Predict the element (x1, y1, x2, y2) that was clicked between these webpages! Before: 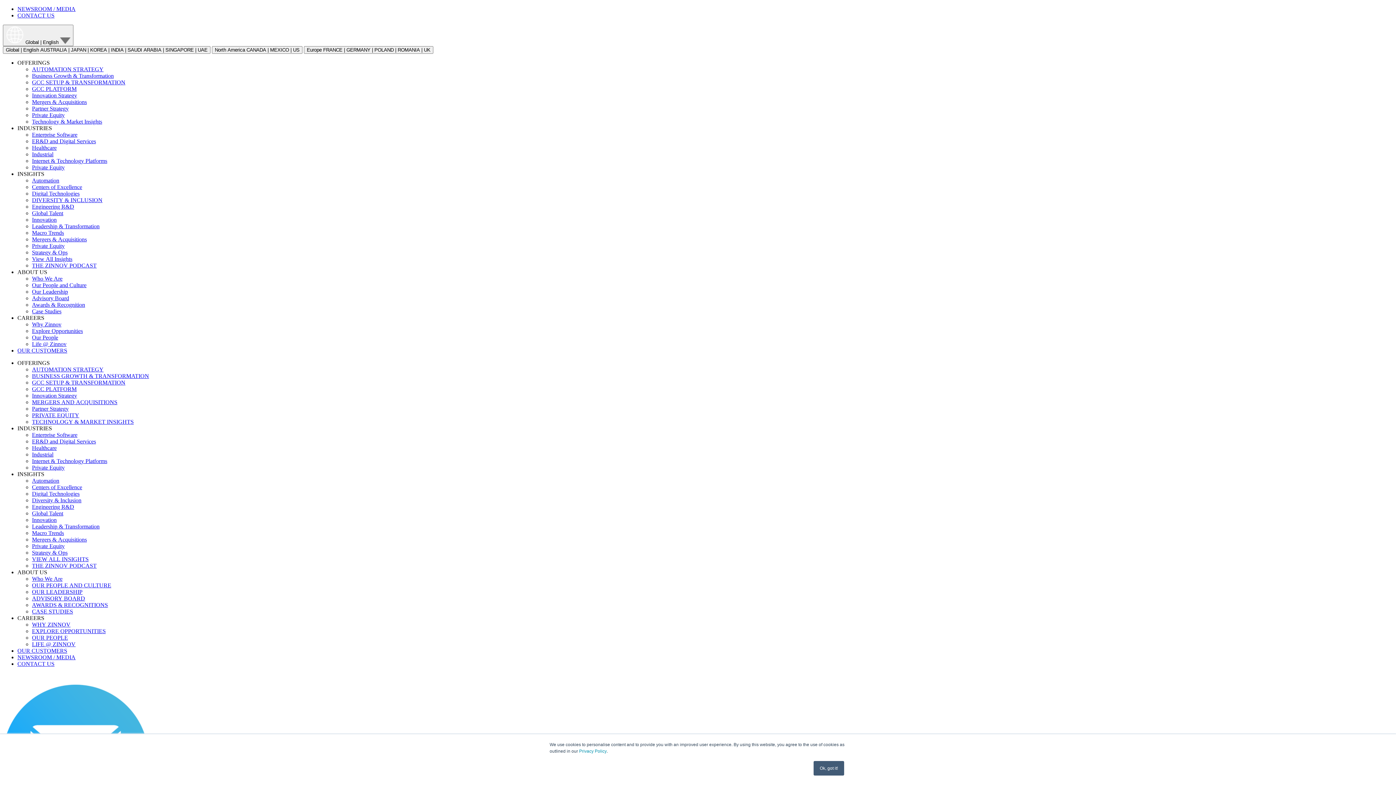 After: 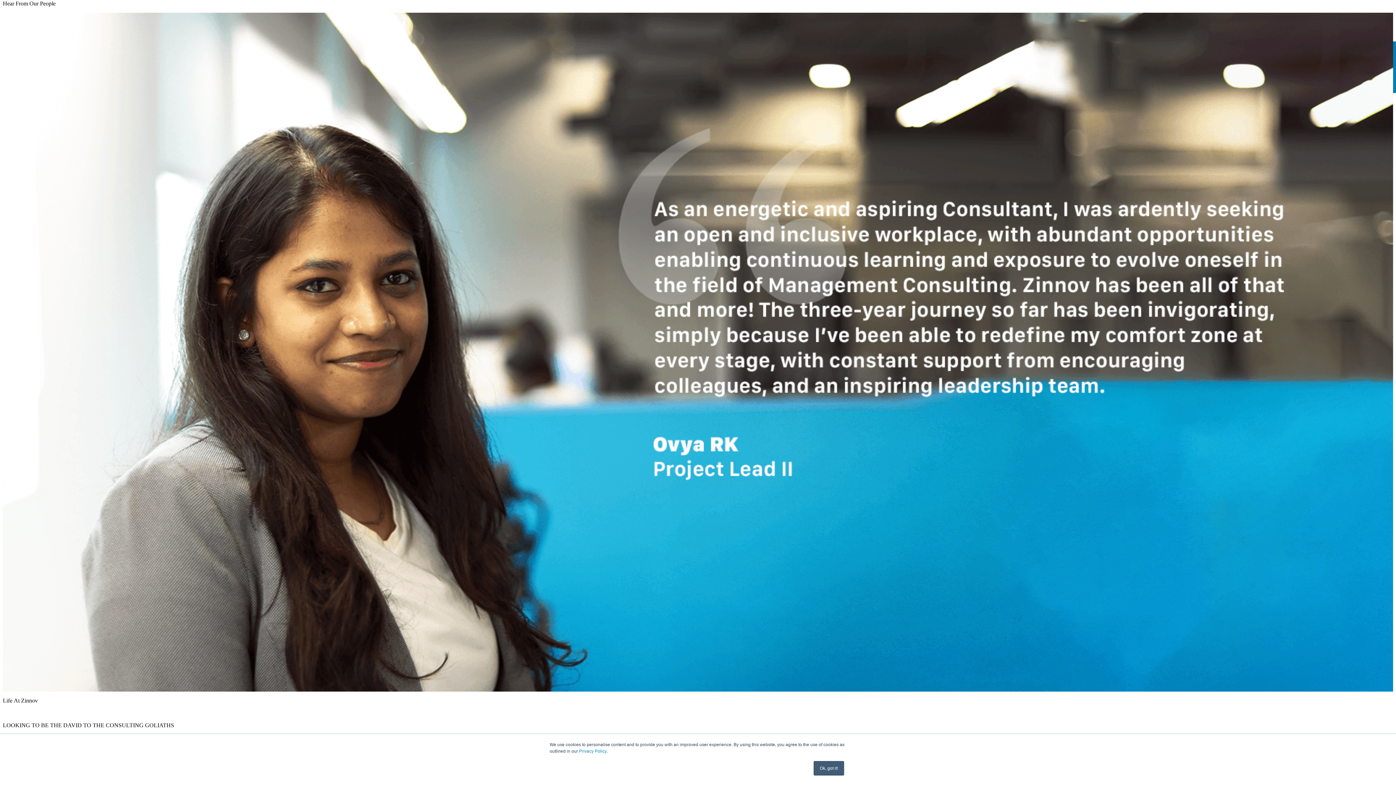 Action: bbox: (32, 634, 68, 641) label: OUR PEOPLE